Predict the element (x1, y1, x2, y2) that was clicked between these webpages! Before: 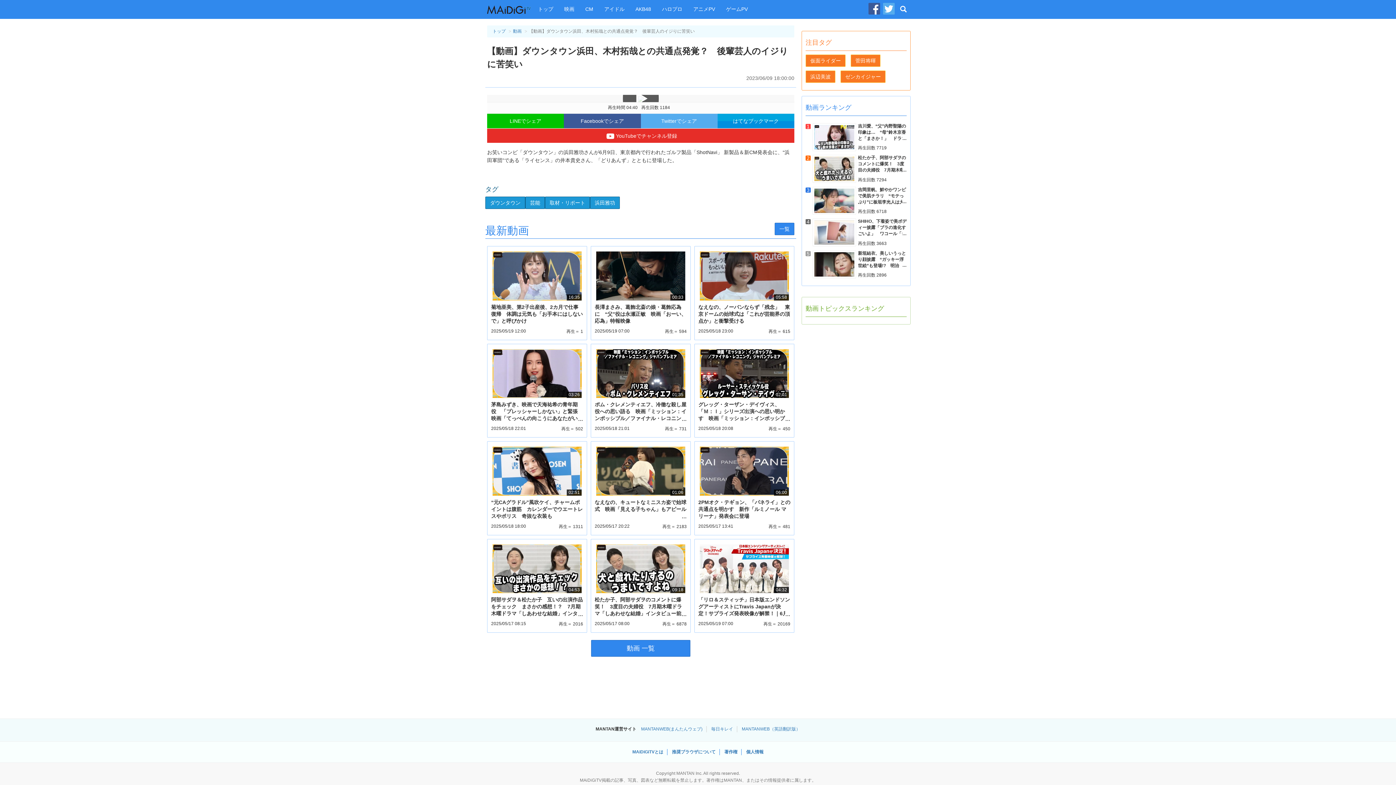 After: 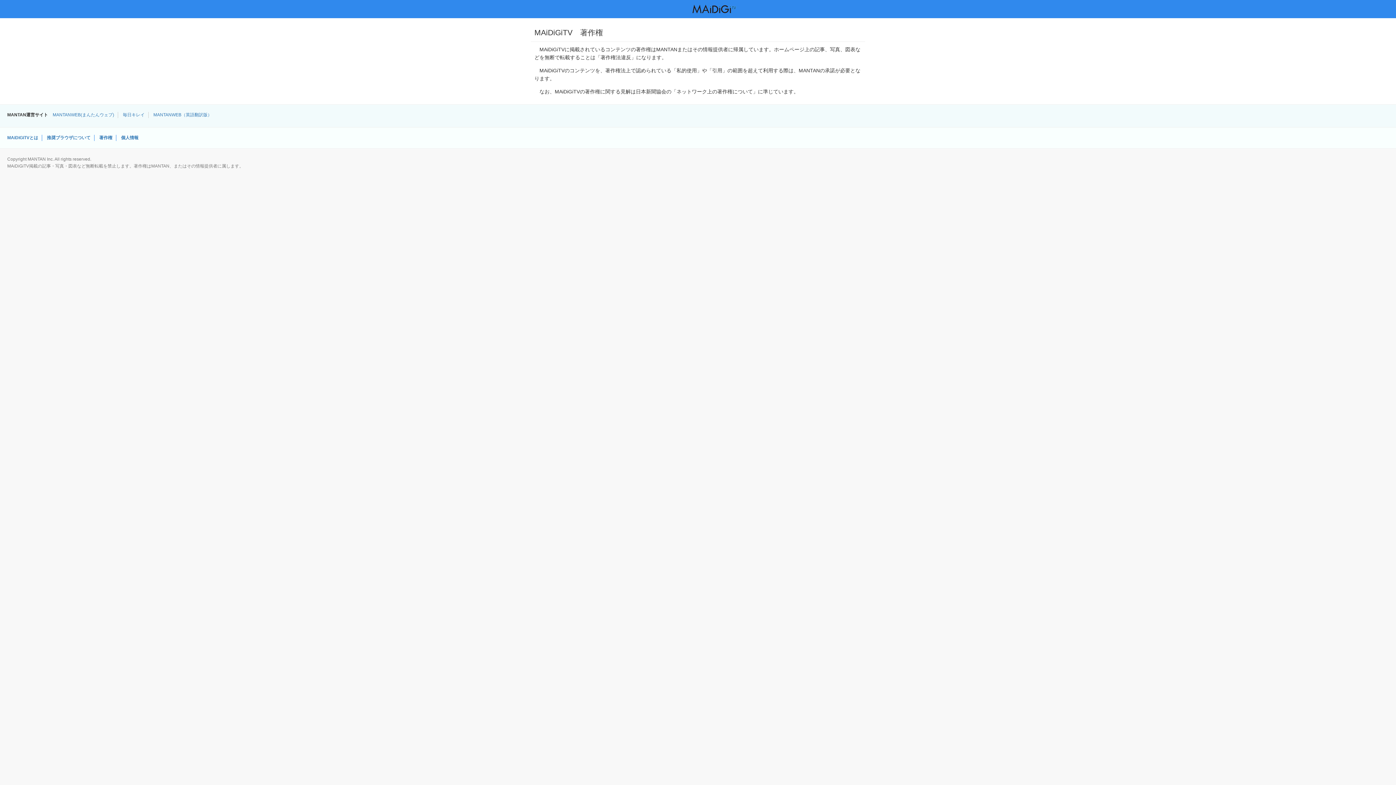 Action: label: 著作権 bbox: (724, 749, 737, 755)